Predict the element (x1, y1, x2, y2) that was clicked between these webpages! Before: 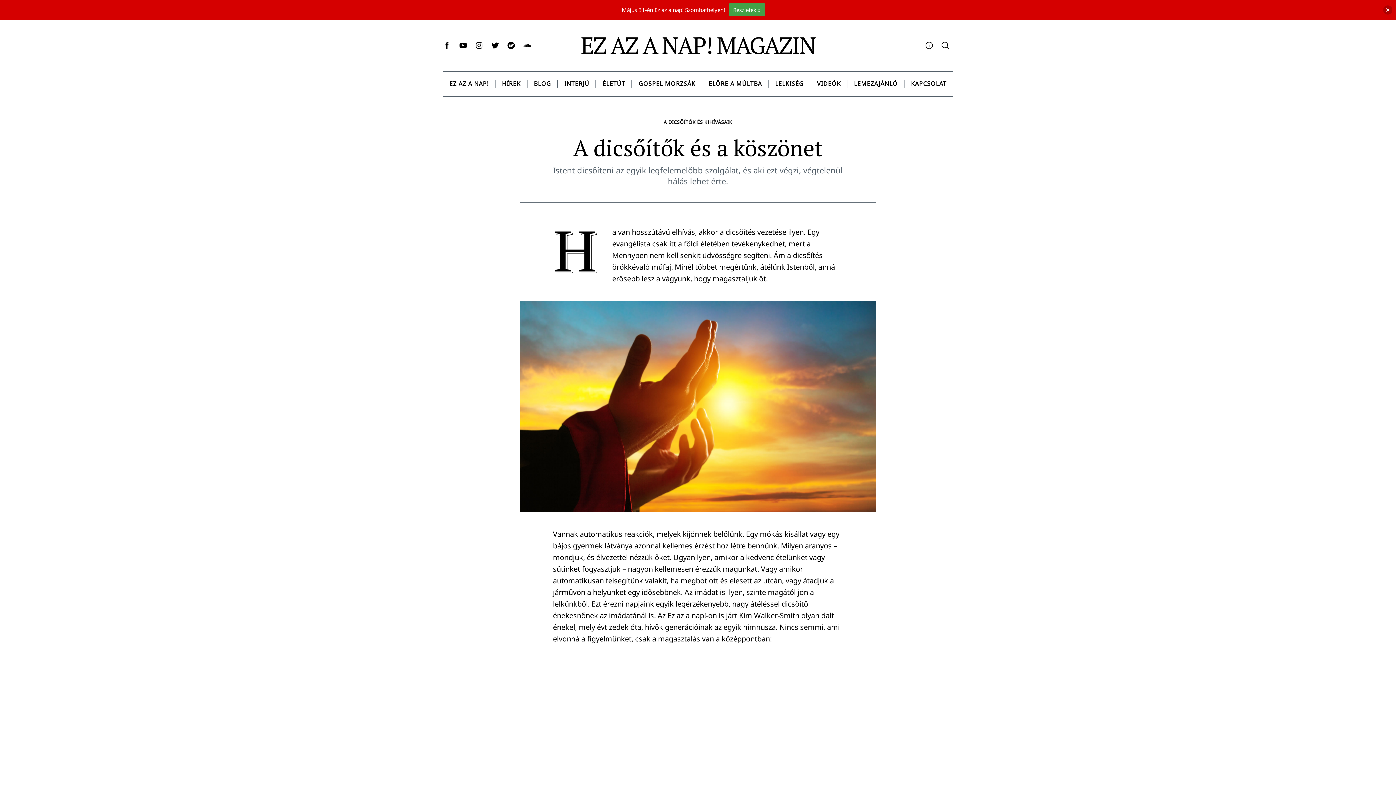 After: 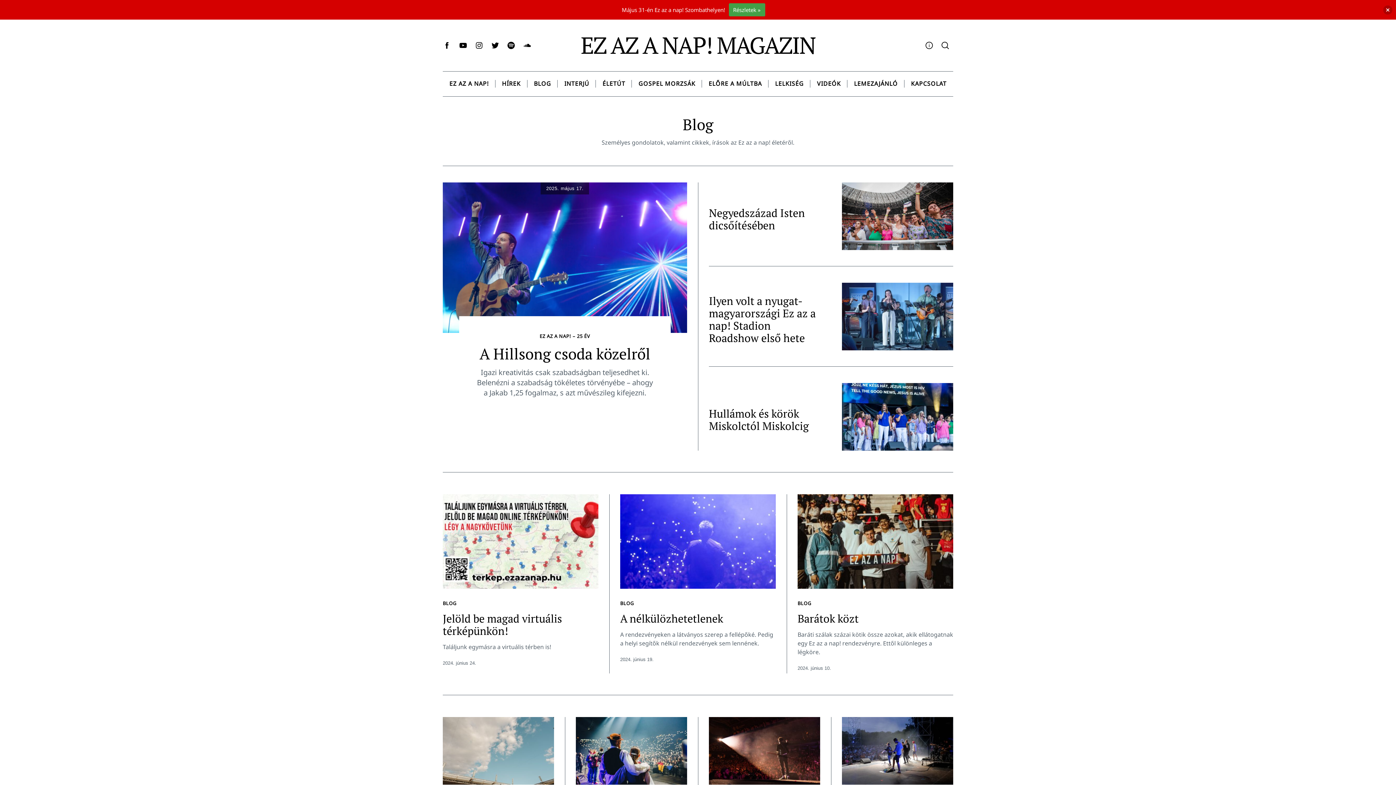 Action: bbox: (527, 71, 557, 96) label: BLOG